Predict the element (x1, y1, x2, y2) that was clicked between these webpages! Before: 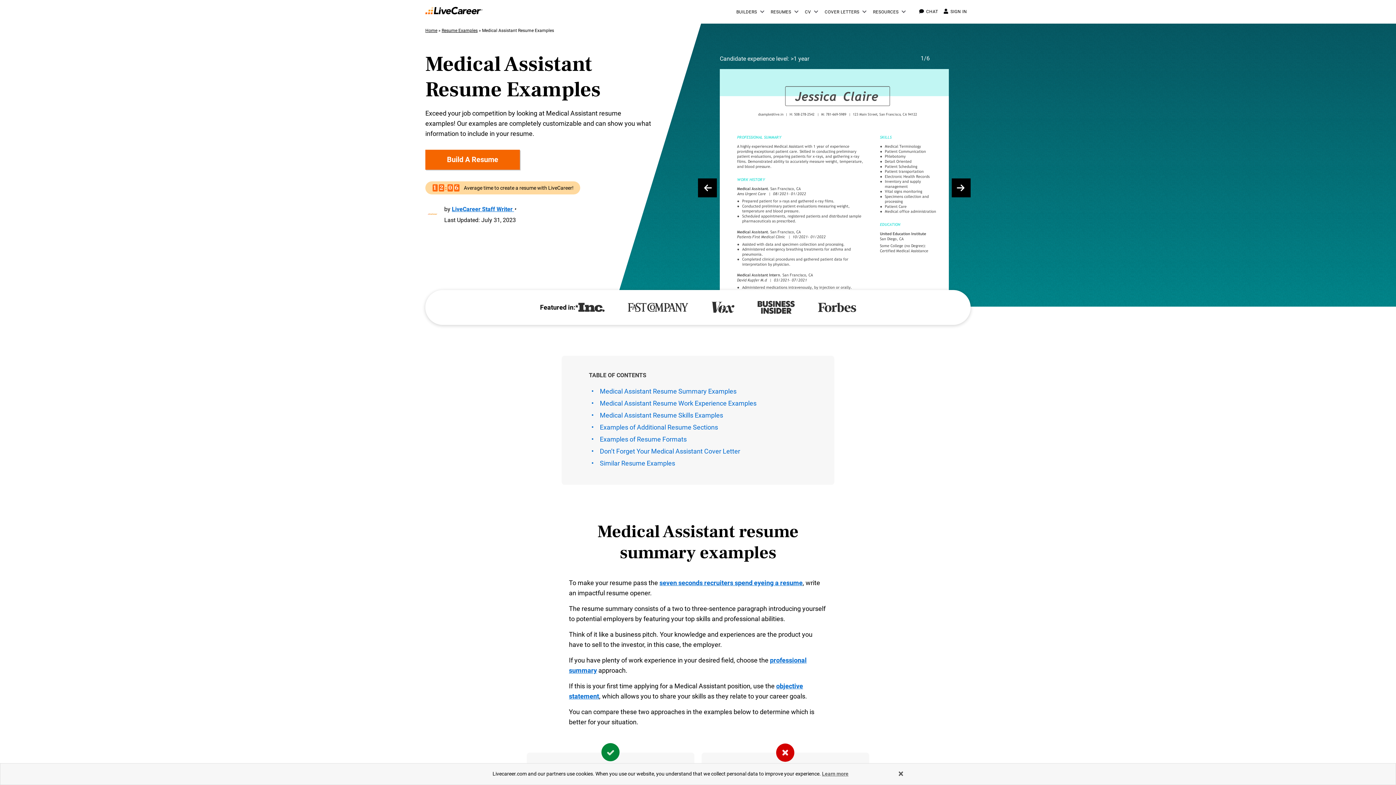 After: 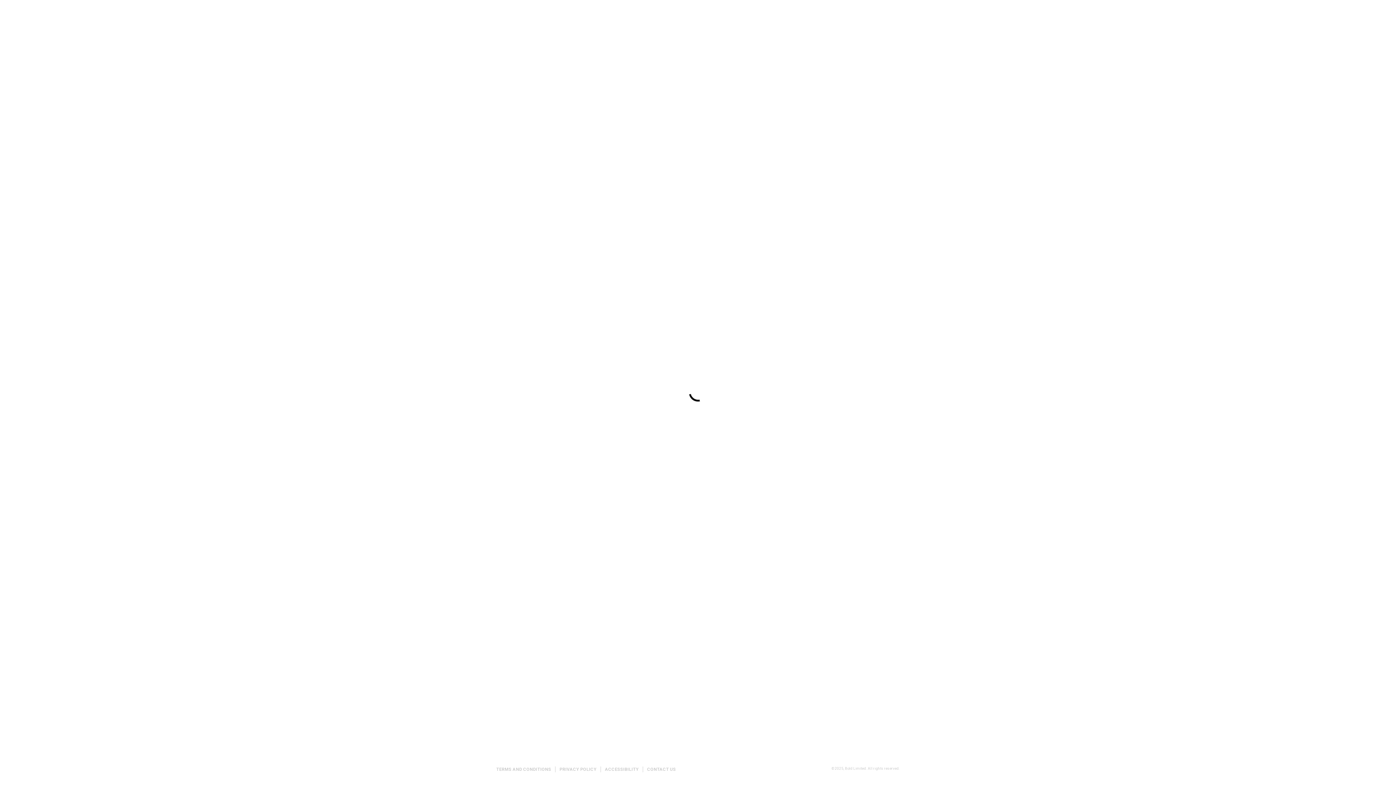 Action: bbox: (720, 69, 949, 303)